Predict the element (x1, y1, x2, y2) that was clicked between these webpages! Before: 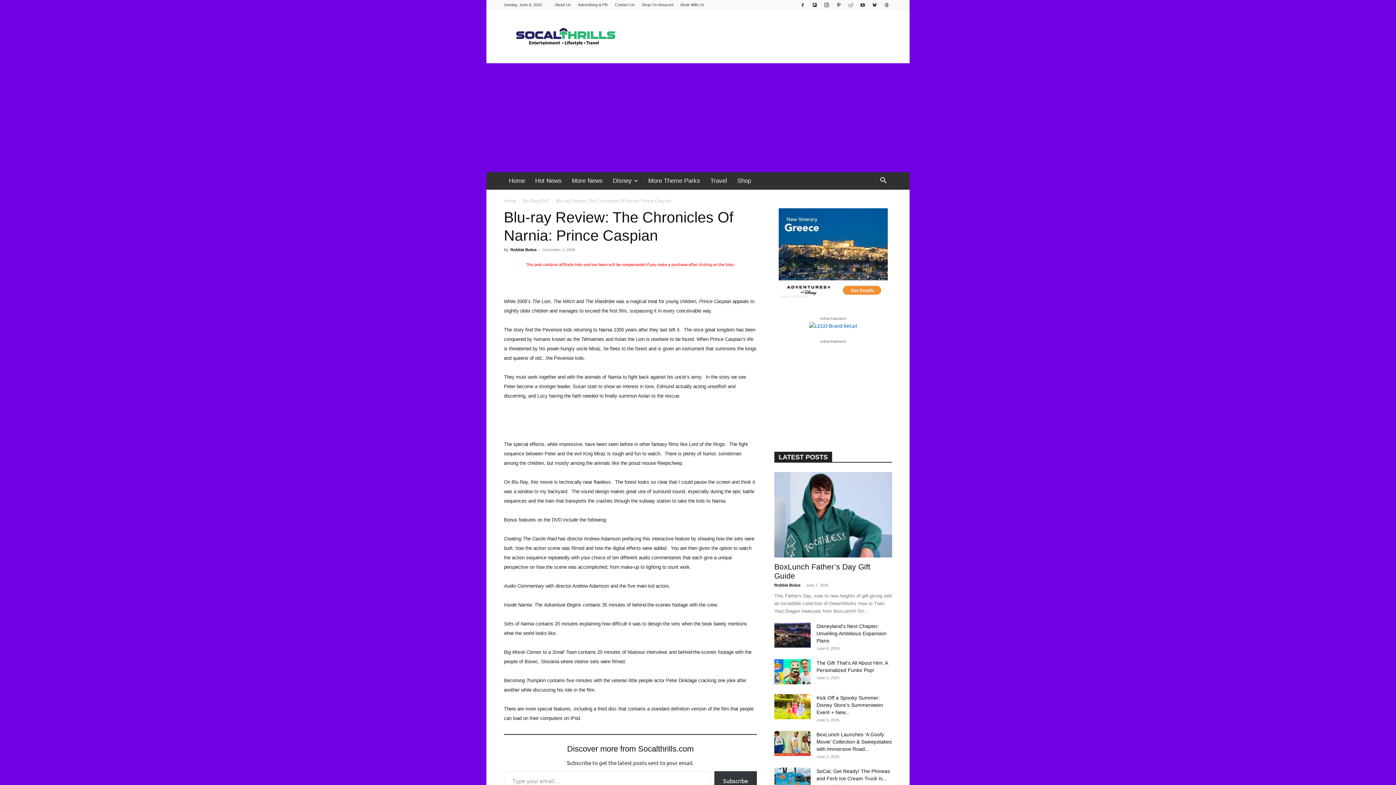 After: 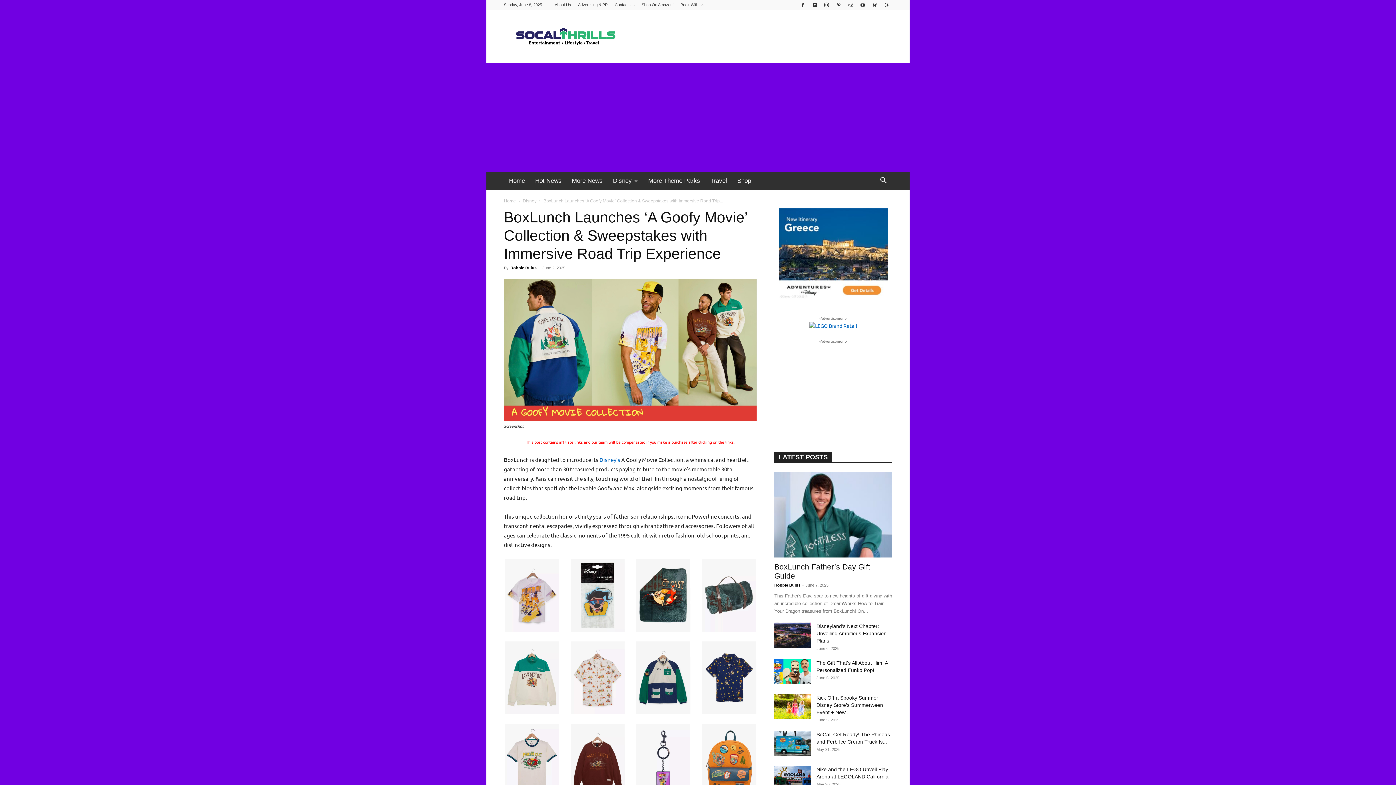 Action: bbox: (774, 731, 810, 756)